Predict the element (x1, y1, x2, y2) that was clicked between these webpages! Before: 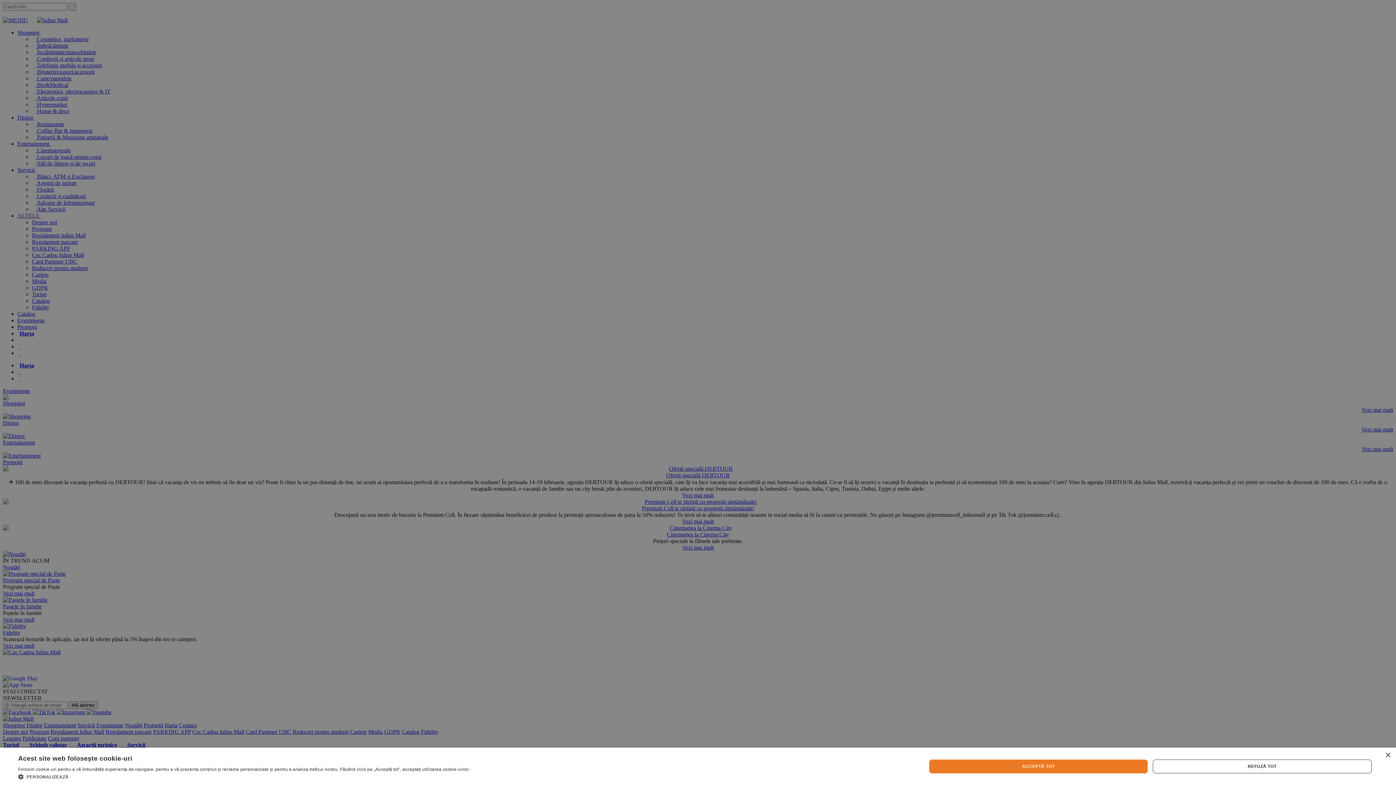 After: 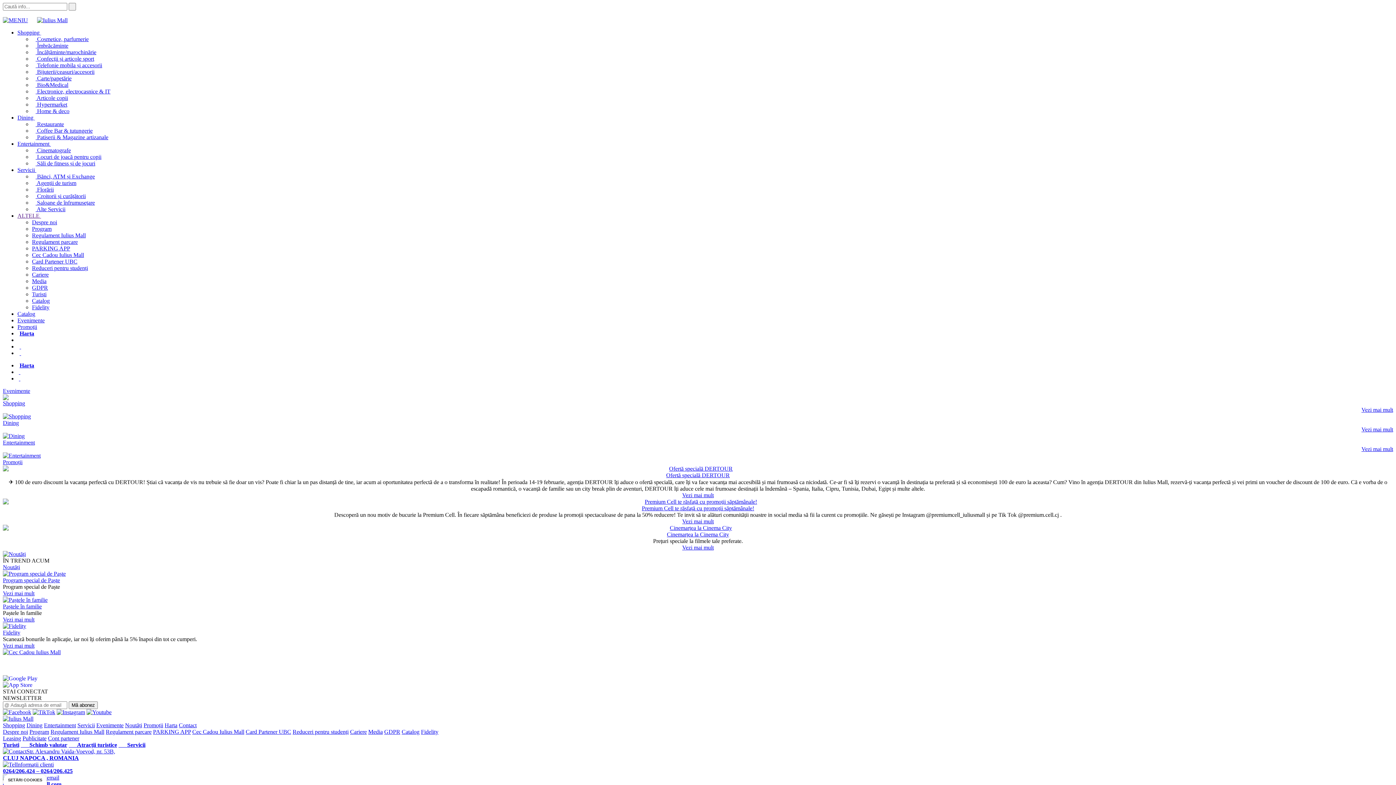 Action: bbox: (1385, 753, 1390, 758) label: Close